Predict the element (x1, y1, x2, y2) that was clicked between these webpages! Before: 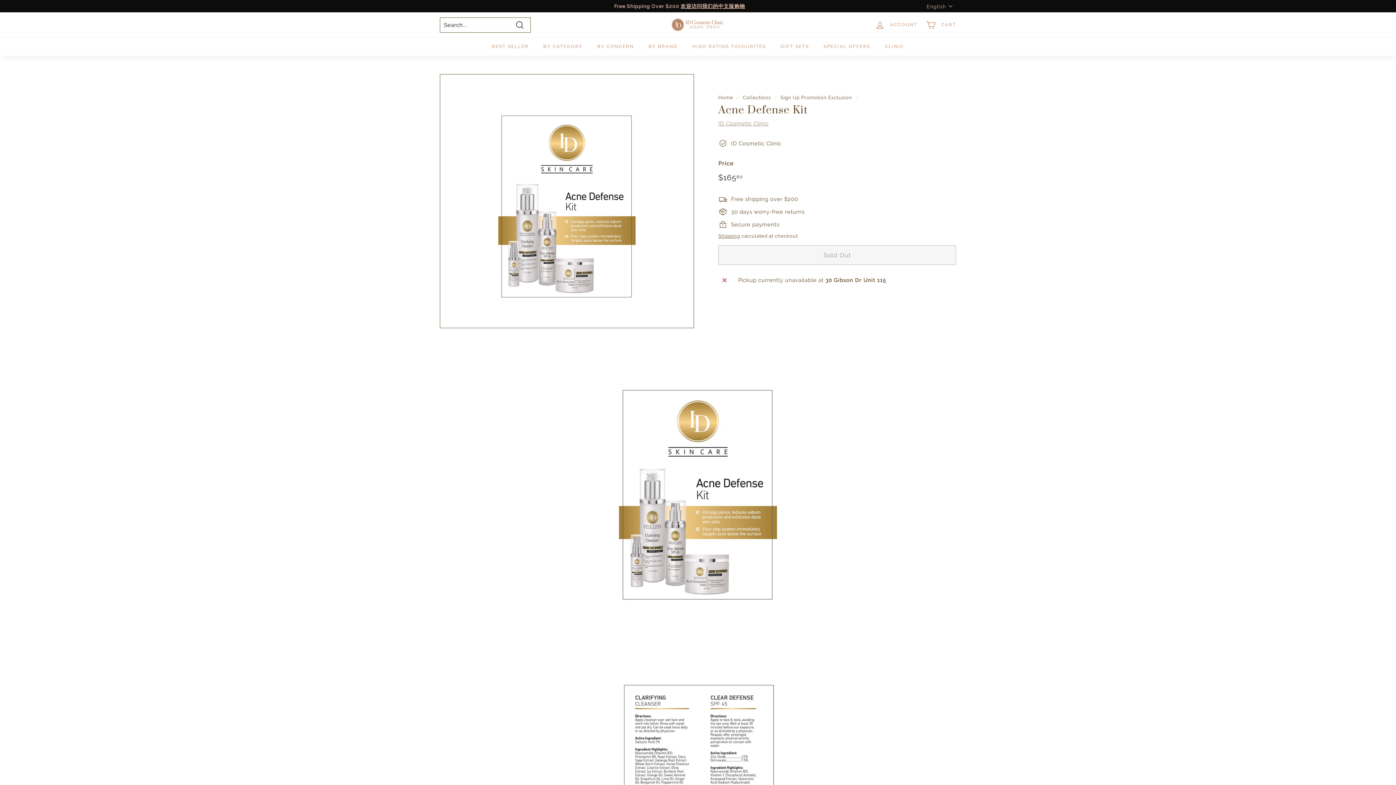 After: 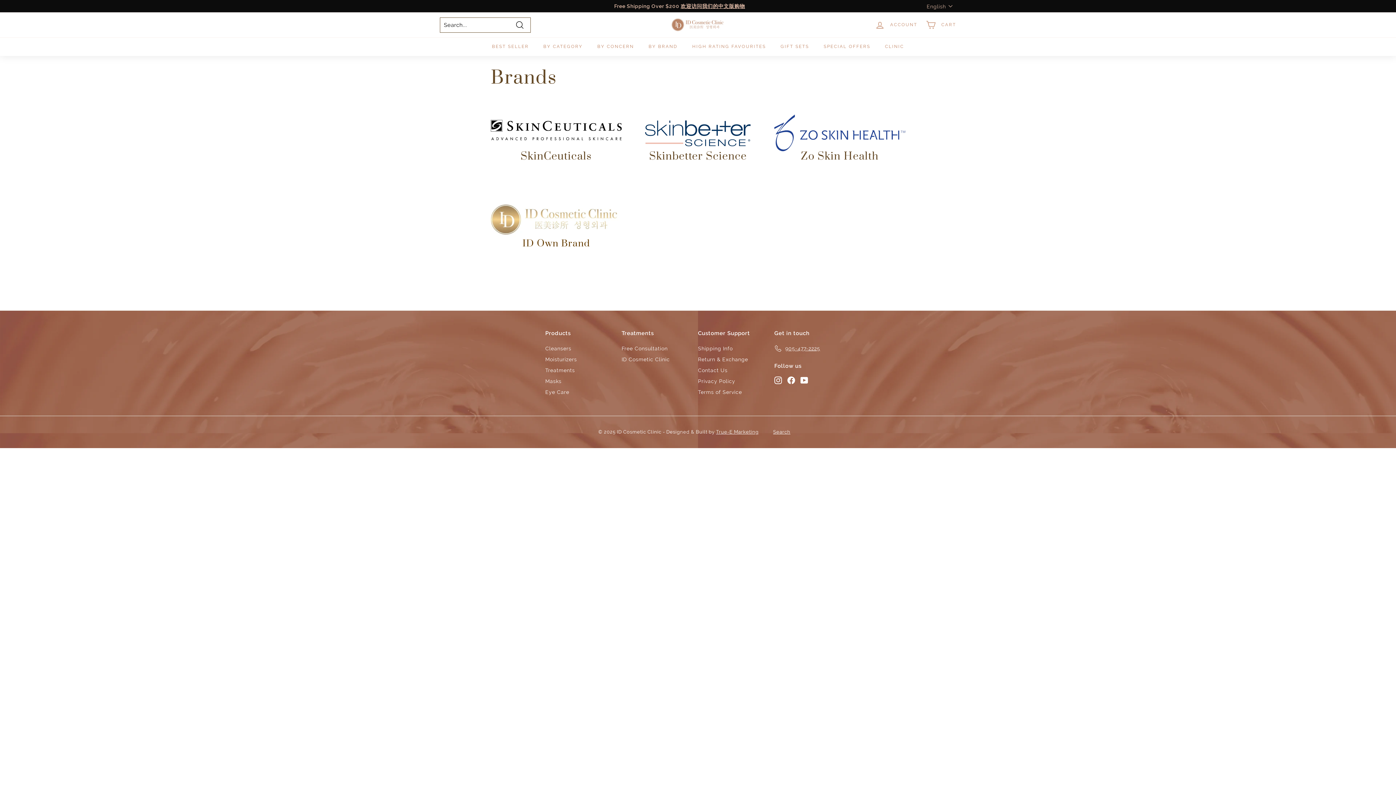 Action: bbox: (641, 37, 685, 56) label: BY BRAND